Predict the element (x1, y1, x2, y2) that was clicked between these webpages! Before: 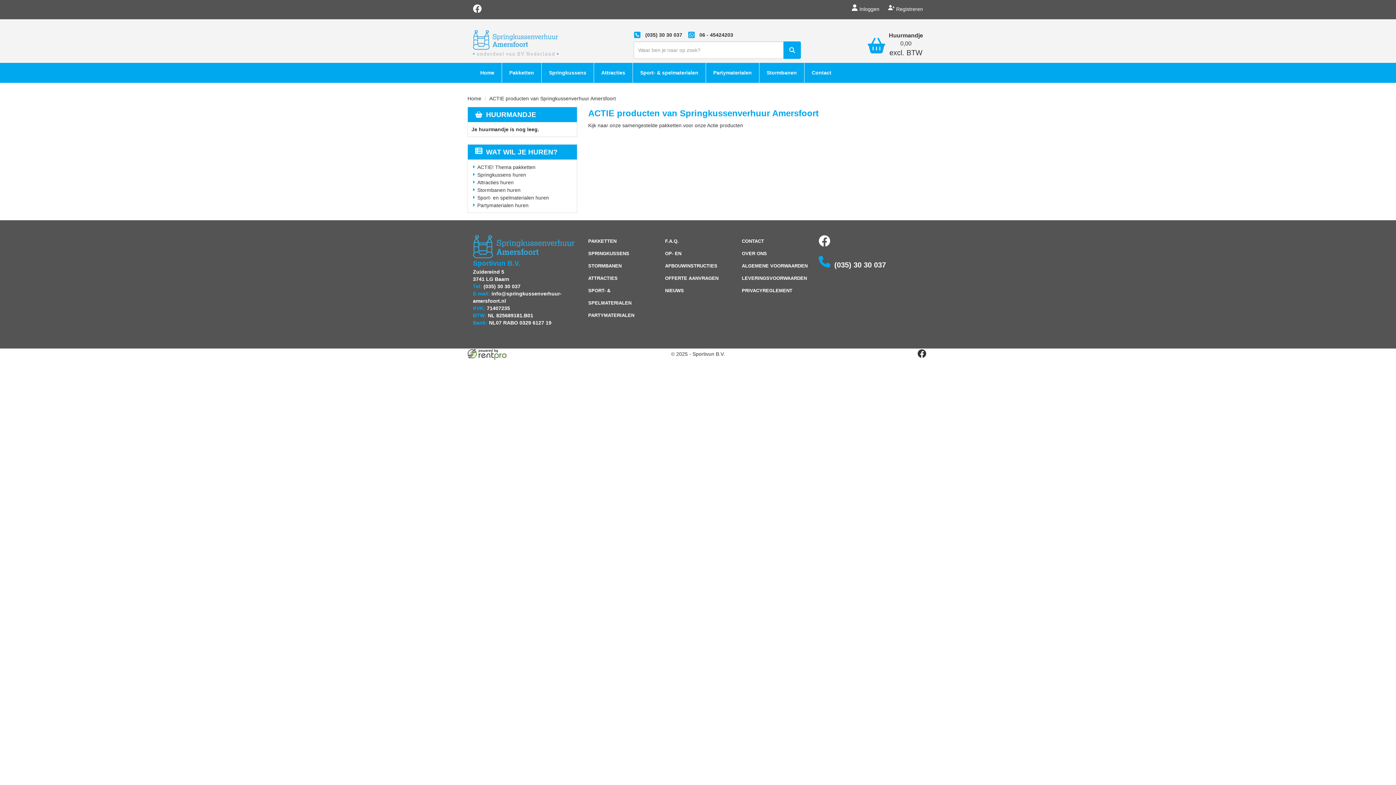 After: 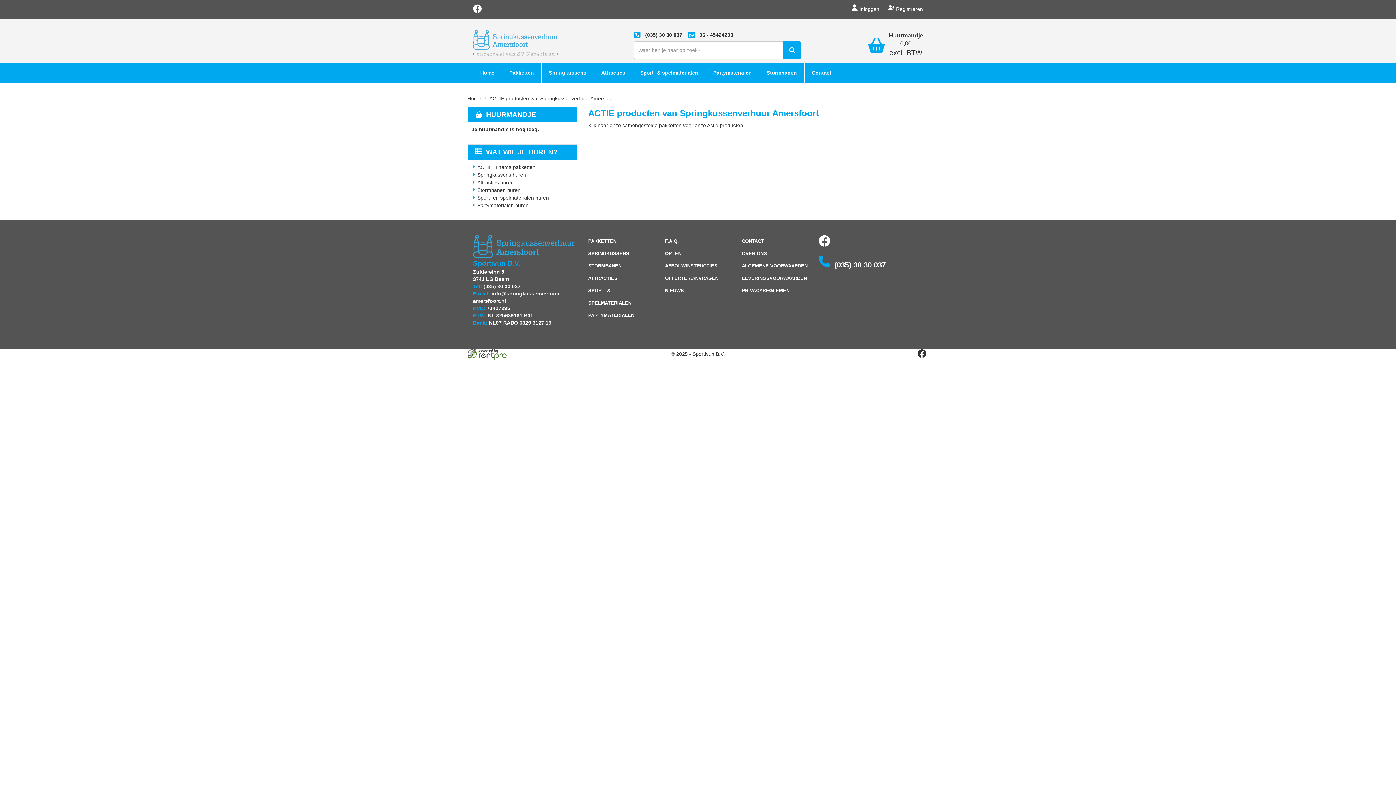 Action: label: facebook bbox: (473, 8, 481, 14)